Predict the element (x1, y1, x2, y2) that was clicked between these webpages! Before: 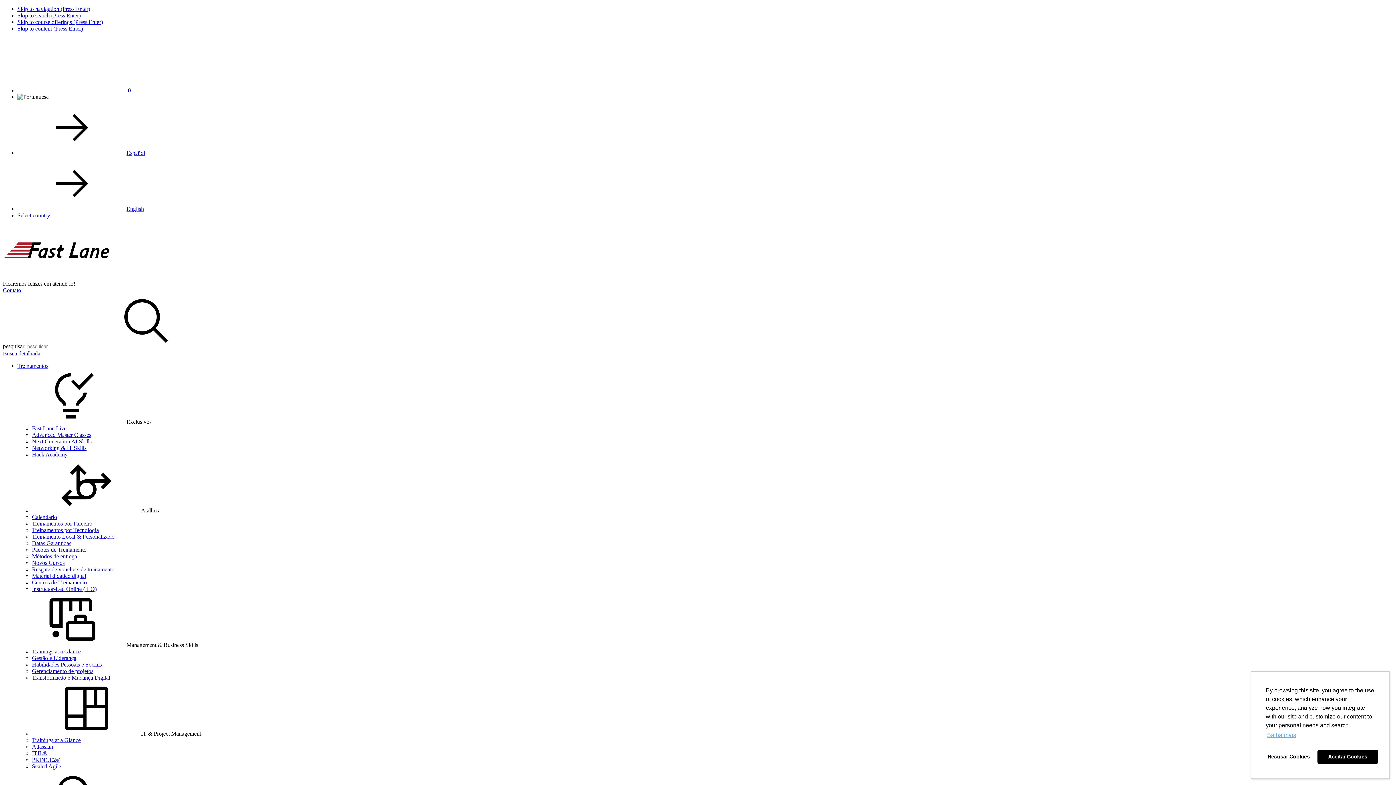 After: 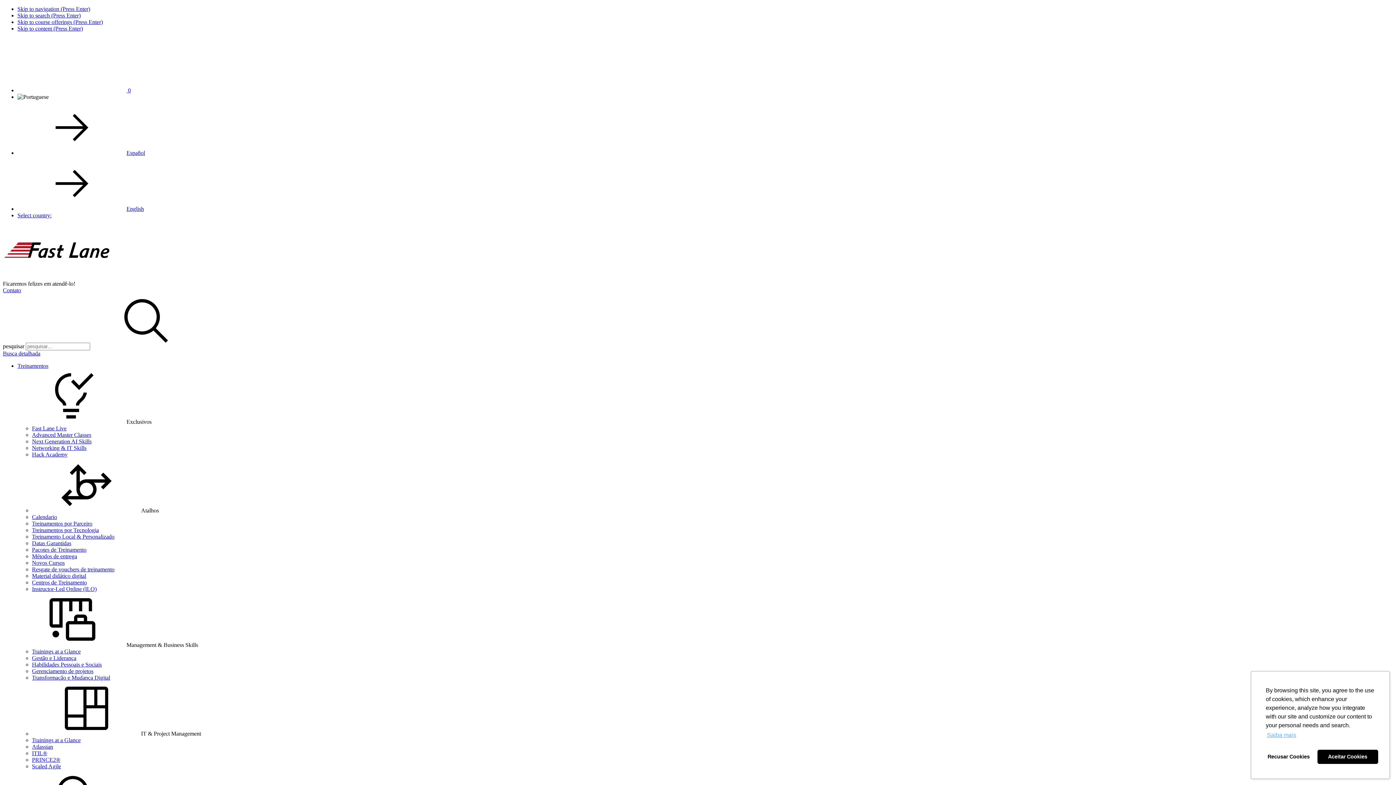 Action: bbox: (32, 648, 80, 654) label: Trainings at a Glance